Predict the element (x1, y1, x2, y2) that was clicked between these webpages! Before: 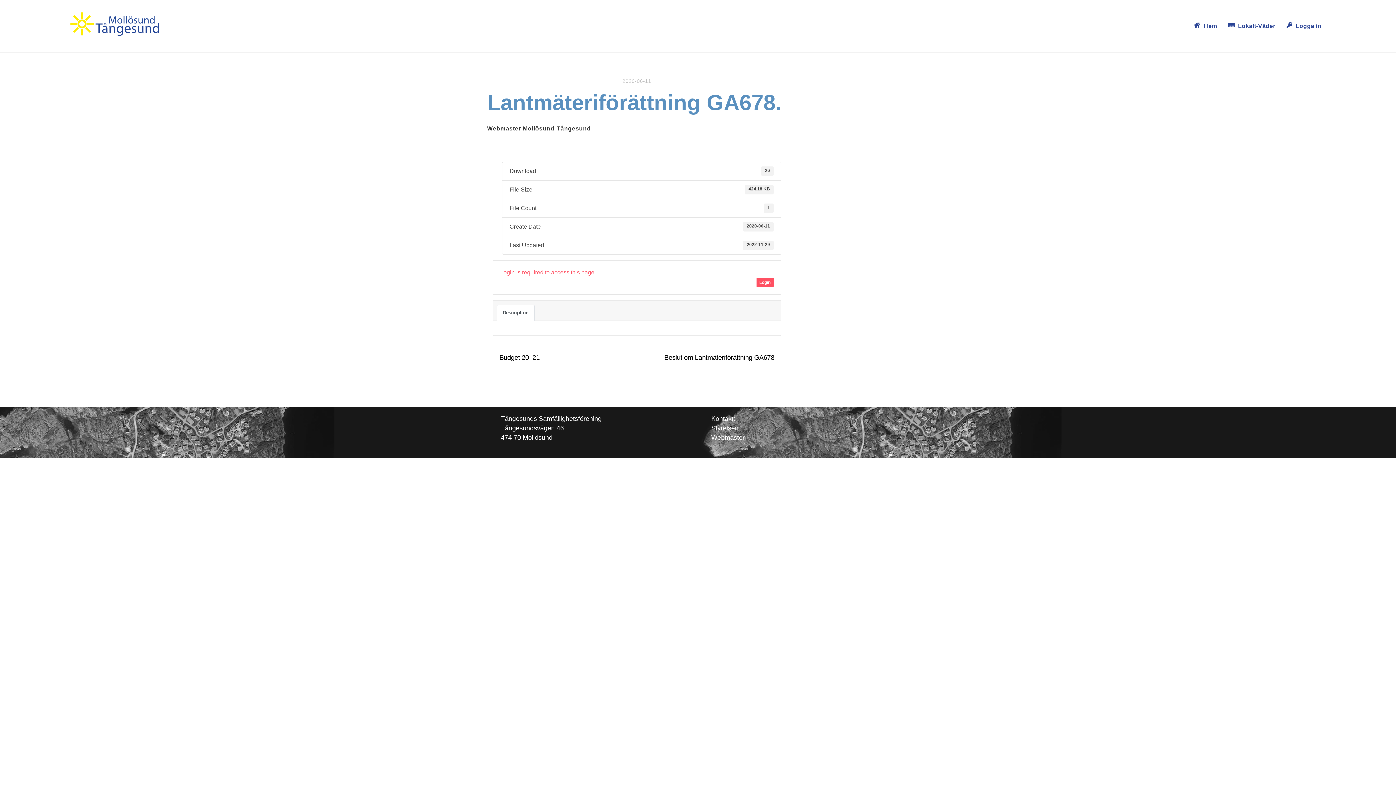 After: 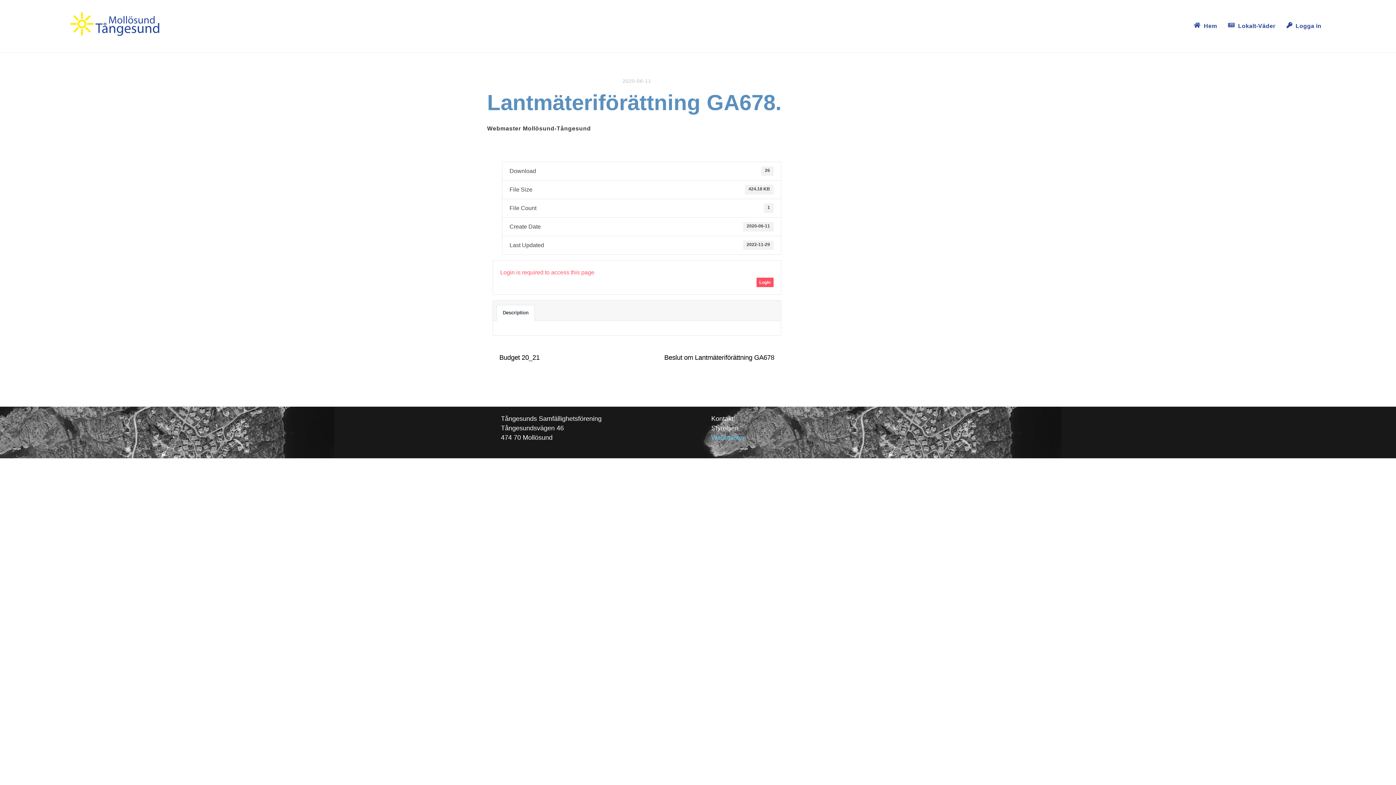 Action: label: Webmaster bbox: (711, 434, 744, 441)